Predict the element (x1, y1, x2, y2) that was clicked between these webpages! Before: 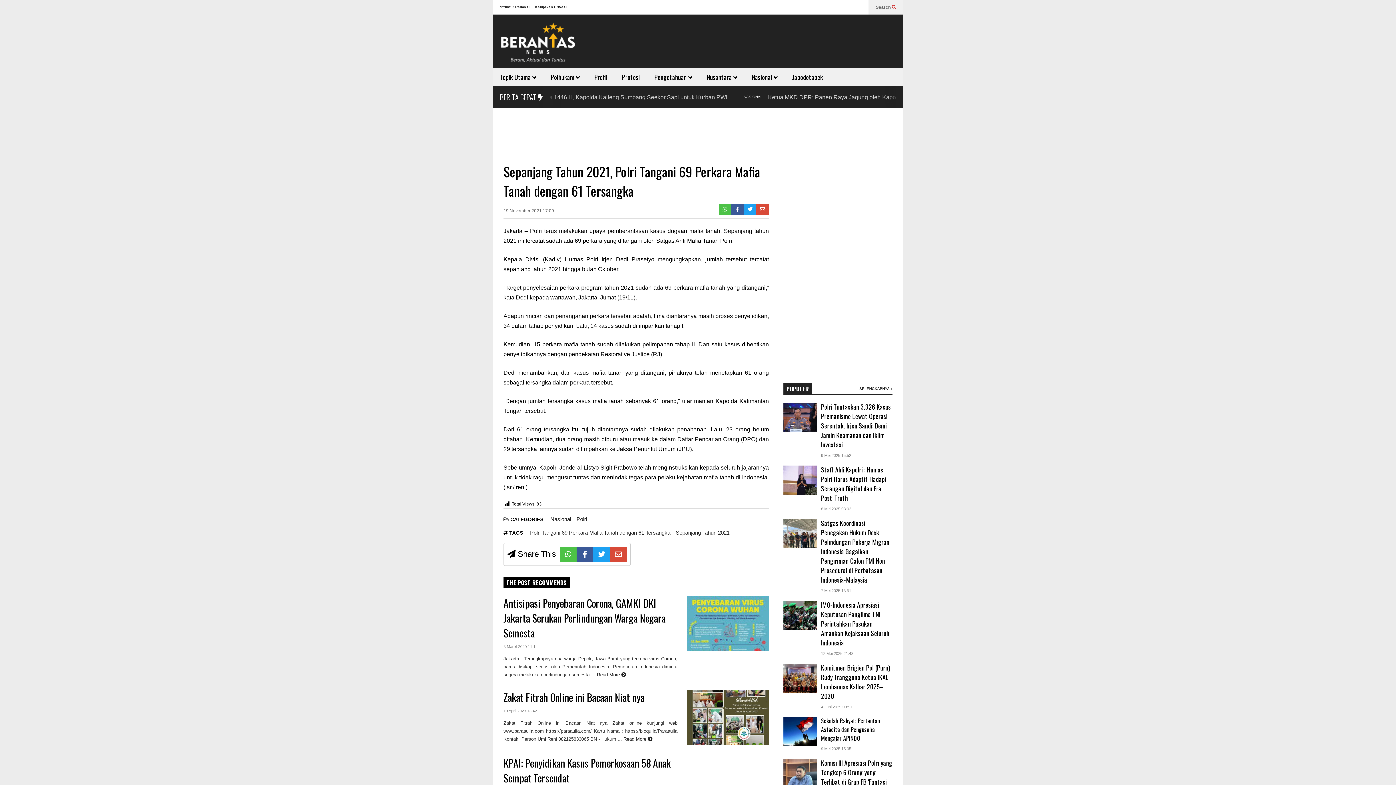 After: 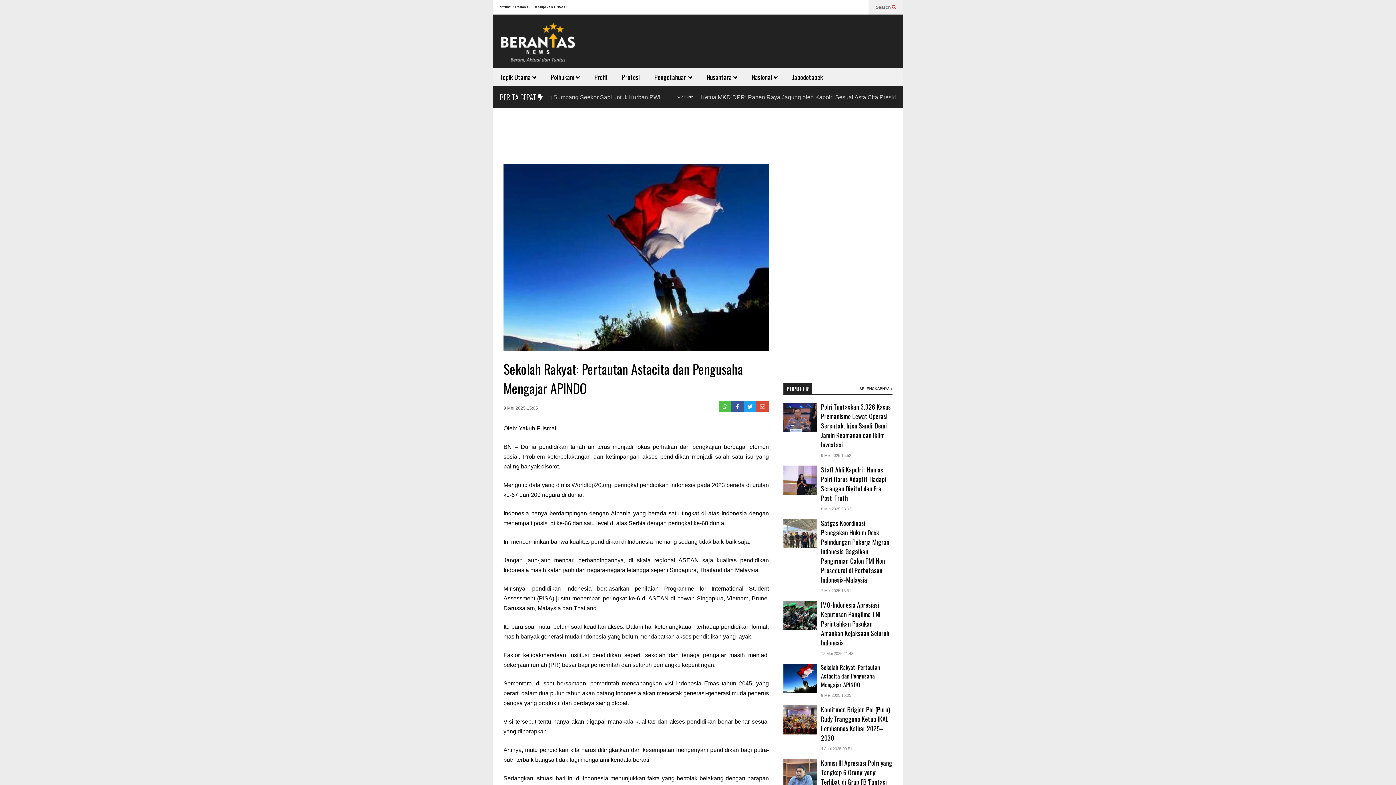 Action: label: Sekolah Rakyat: Pertautan Astacita dan Pengusaha Mengajar APINDO bbox: (821, 716, 880, 742)